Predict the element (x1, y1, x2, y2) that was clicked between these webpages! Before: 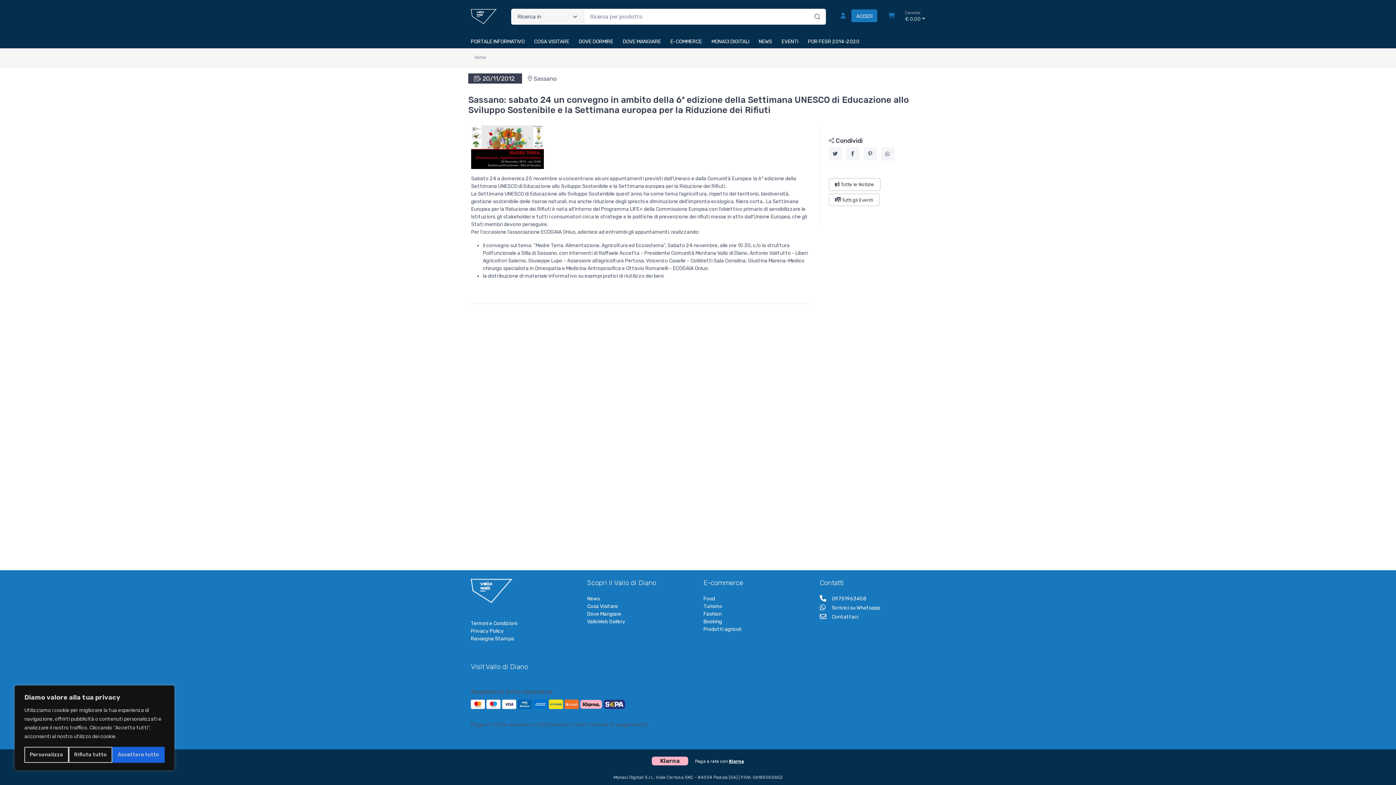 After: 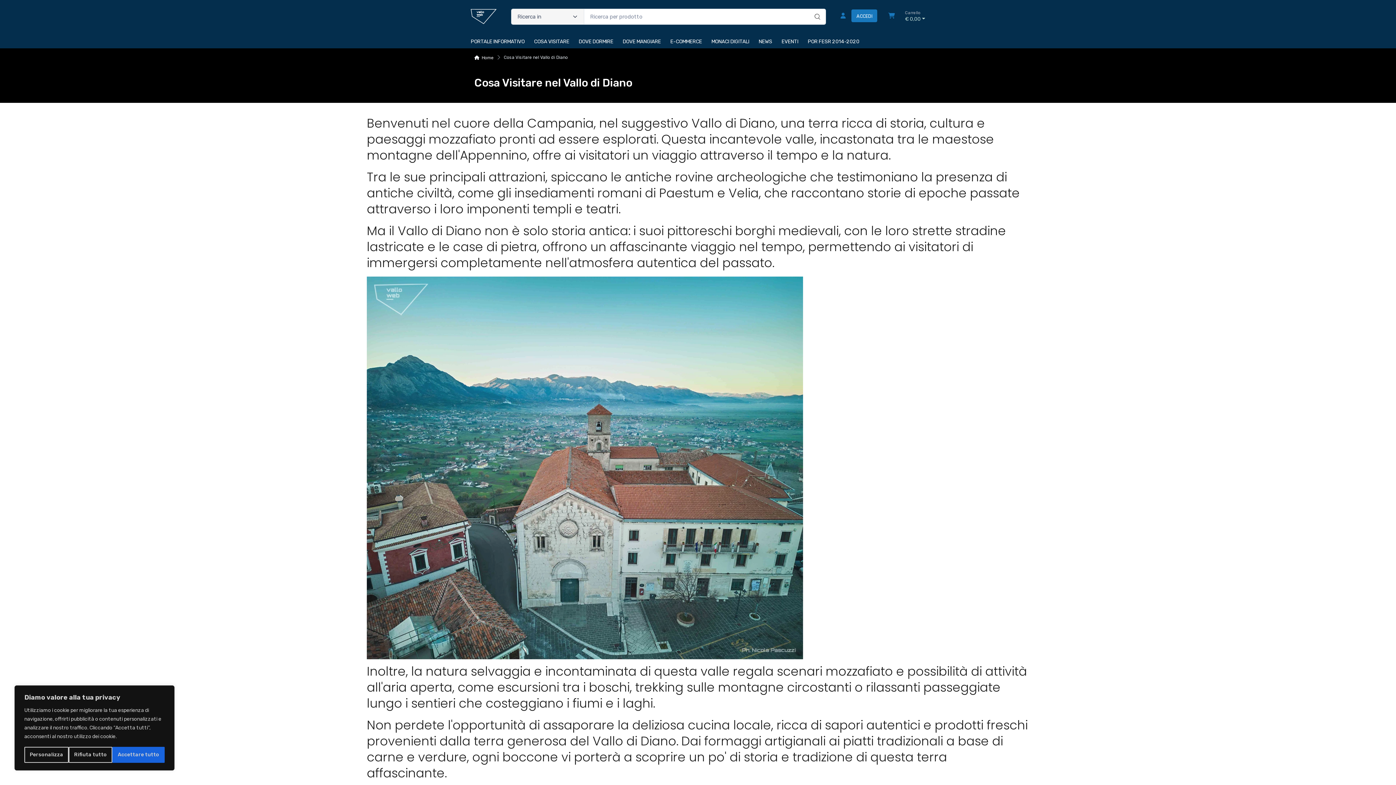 Action: label: Cosa Visitare bbox: (587, 603, 692, 610)